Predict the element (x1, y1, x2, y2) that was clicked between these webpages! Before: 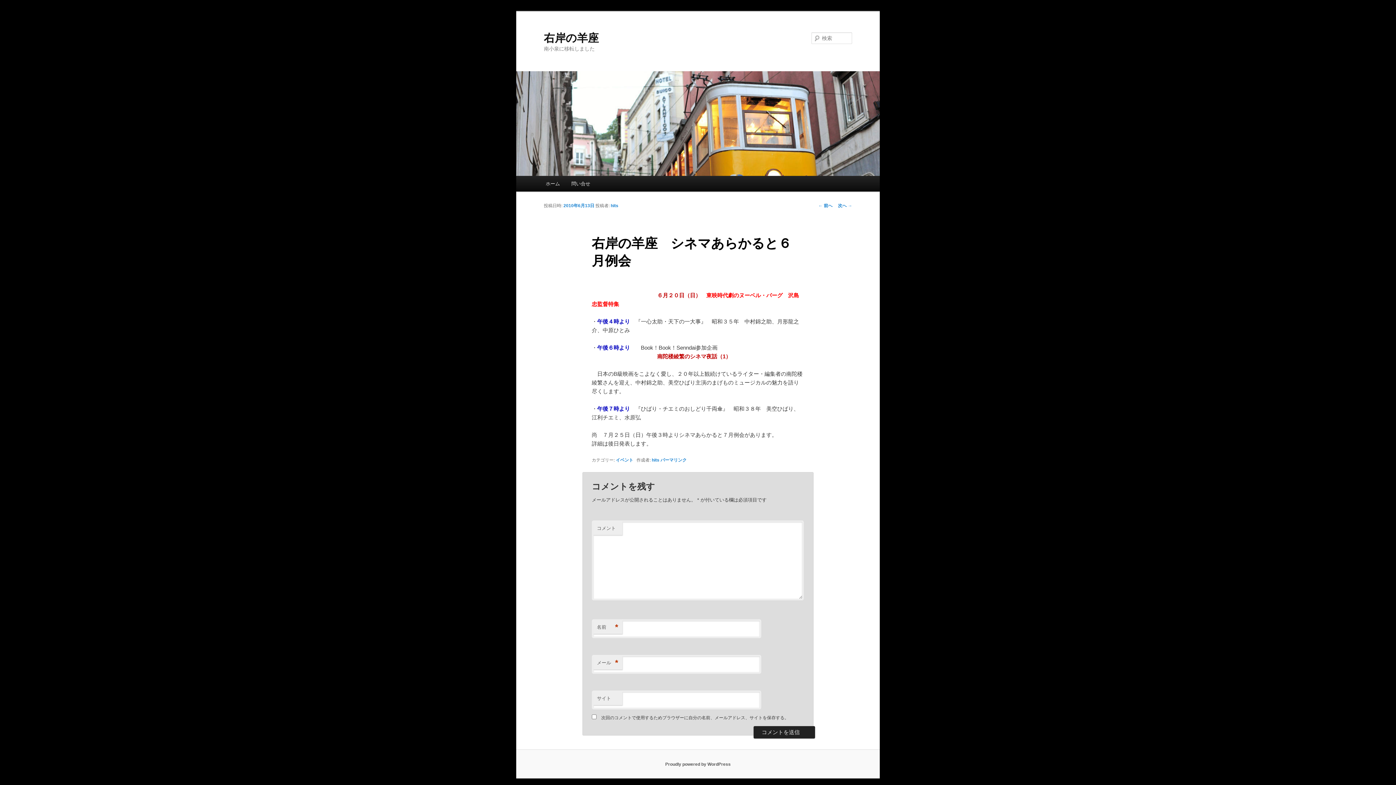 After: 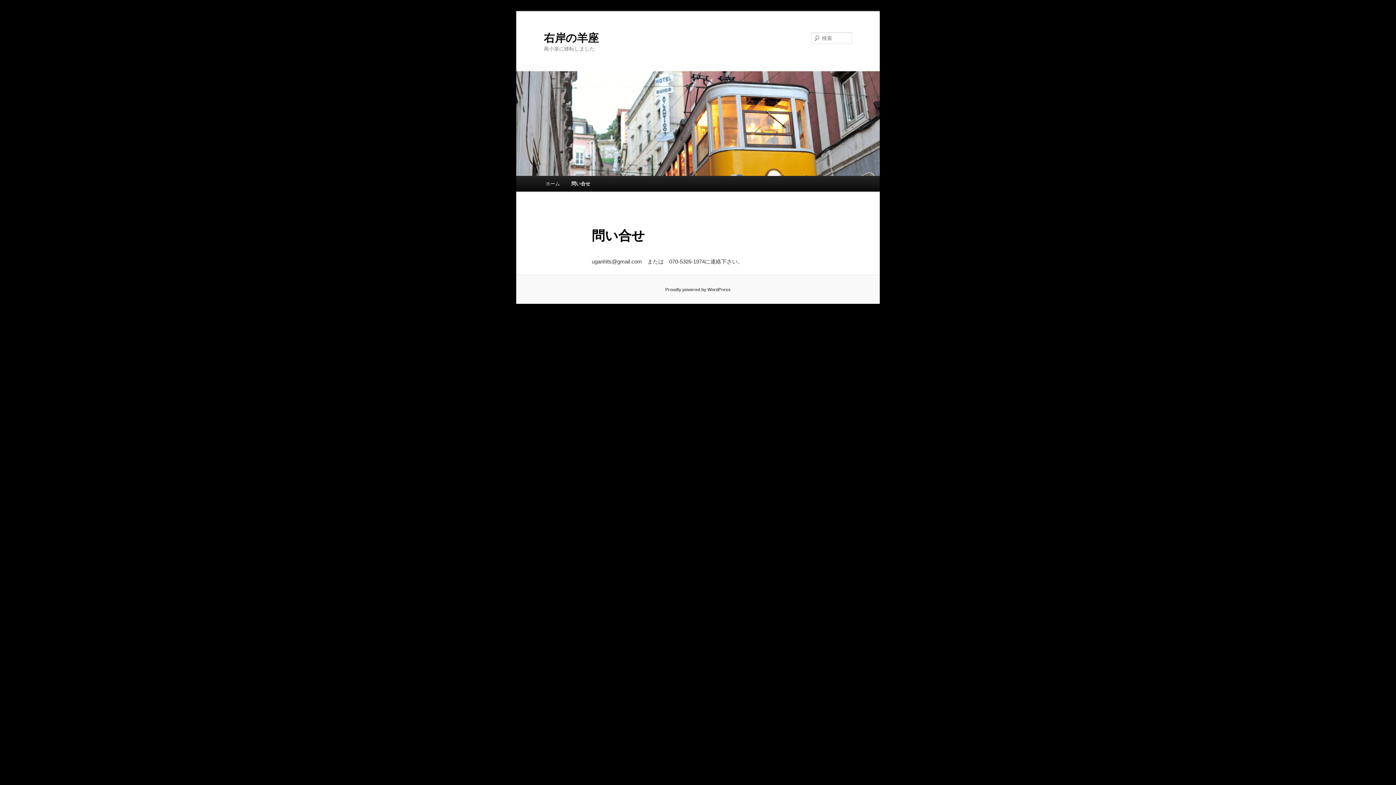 Action: label: 問い合せ bbox: (565, 176, 596, 191)